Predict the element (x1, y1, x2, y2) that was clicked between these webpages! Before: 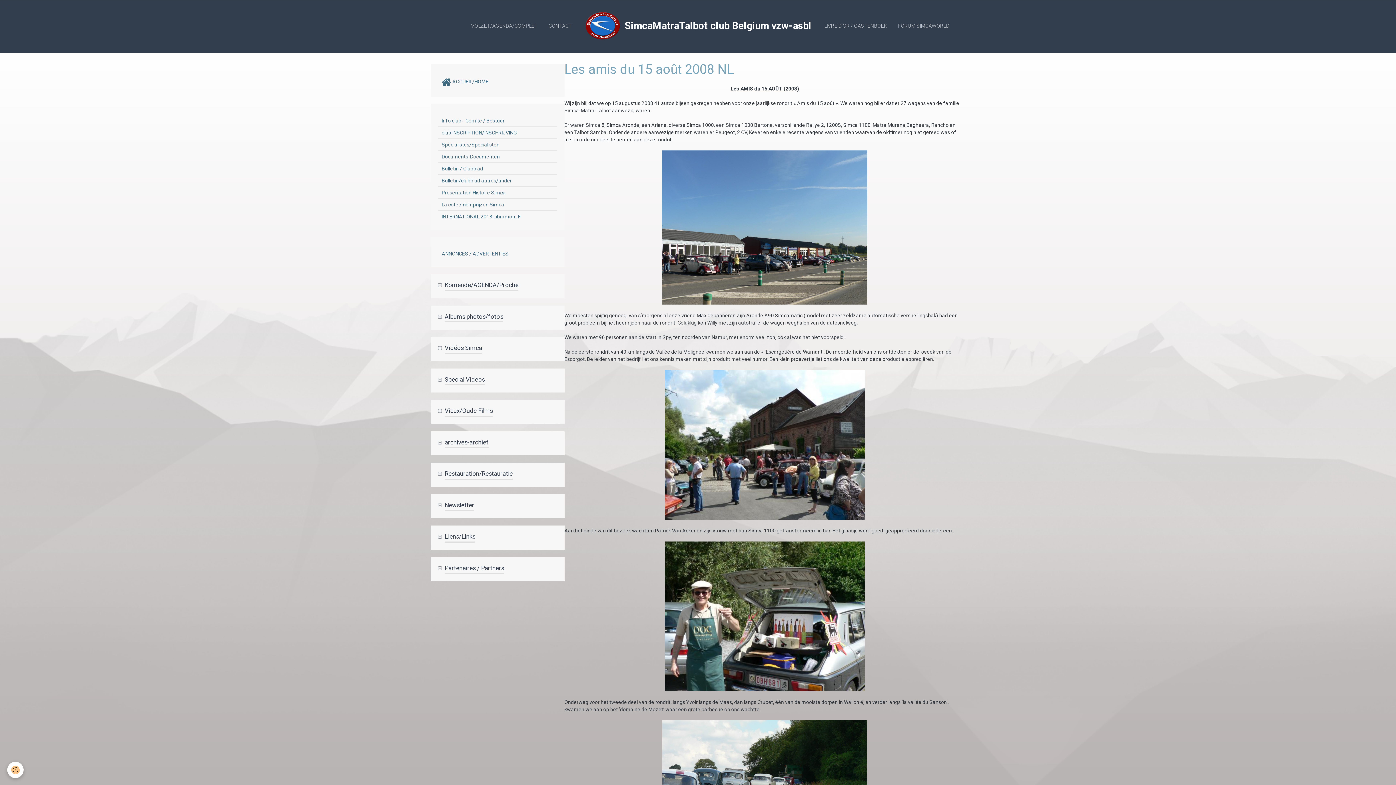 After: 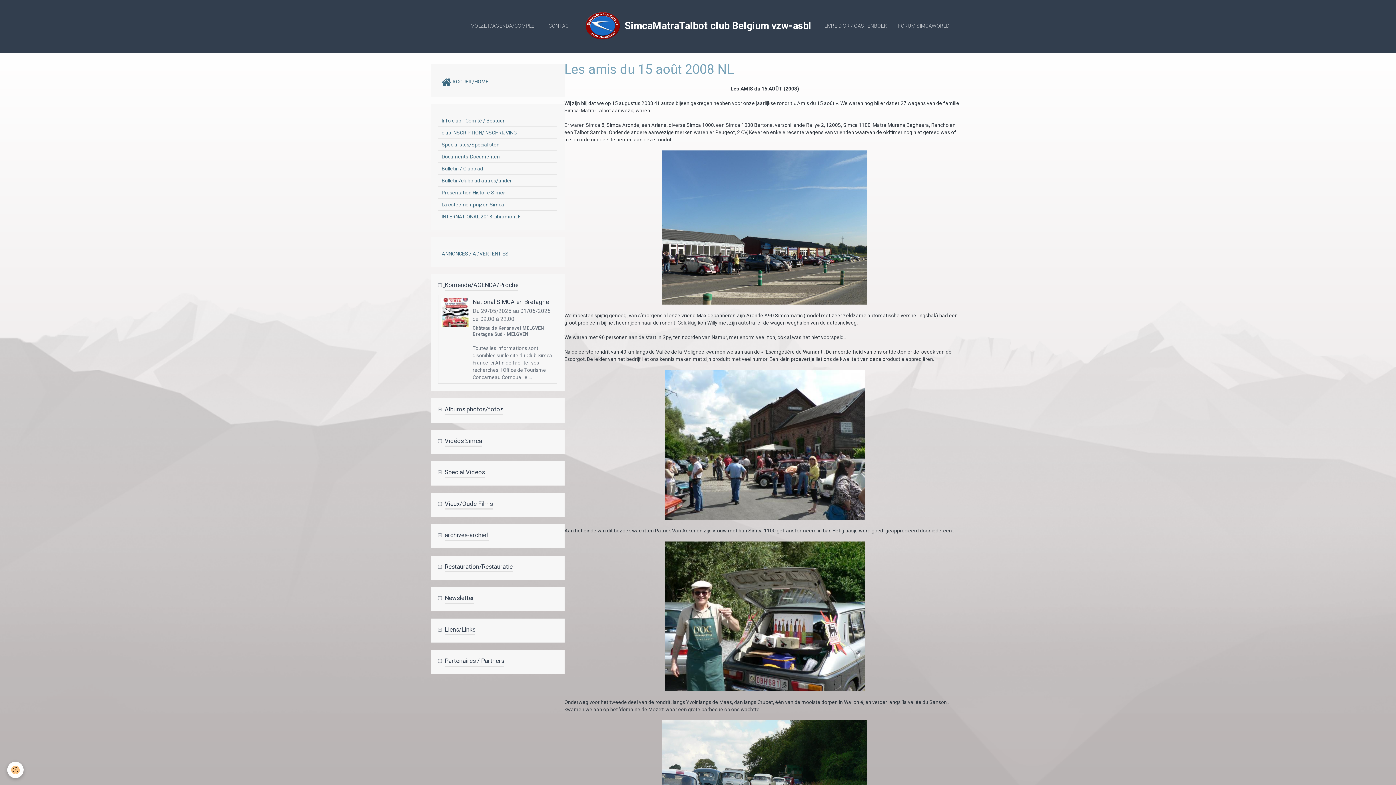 Action: label:  Komende/AGENDA/Proche bbox: (438, 281, 557, 291)